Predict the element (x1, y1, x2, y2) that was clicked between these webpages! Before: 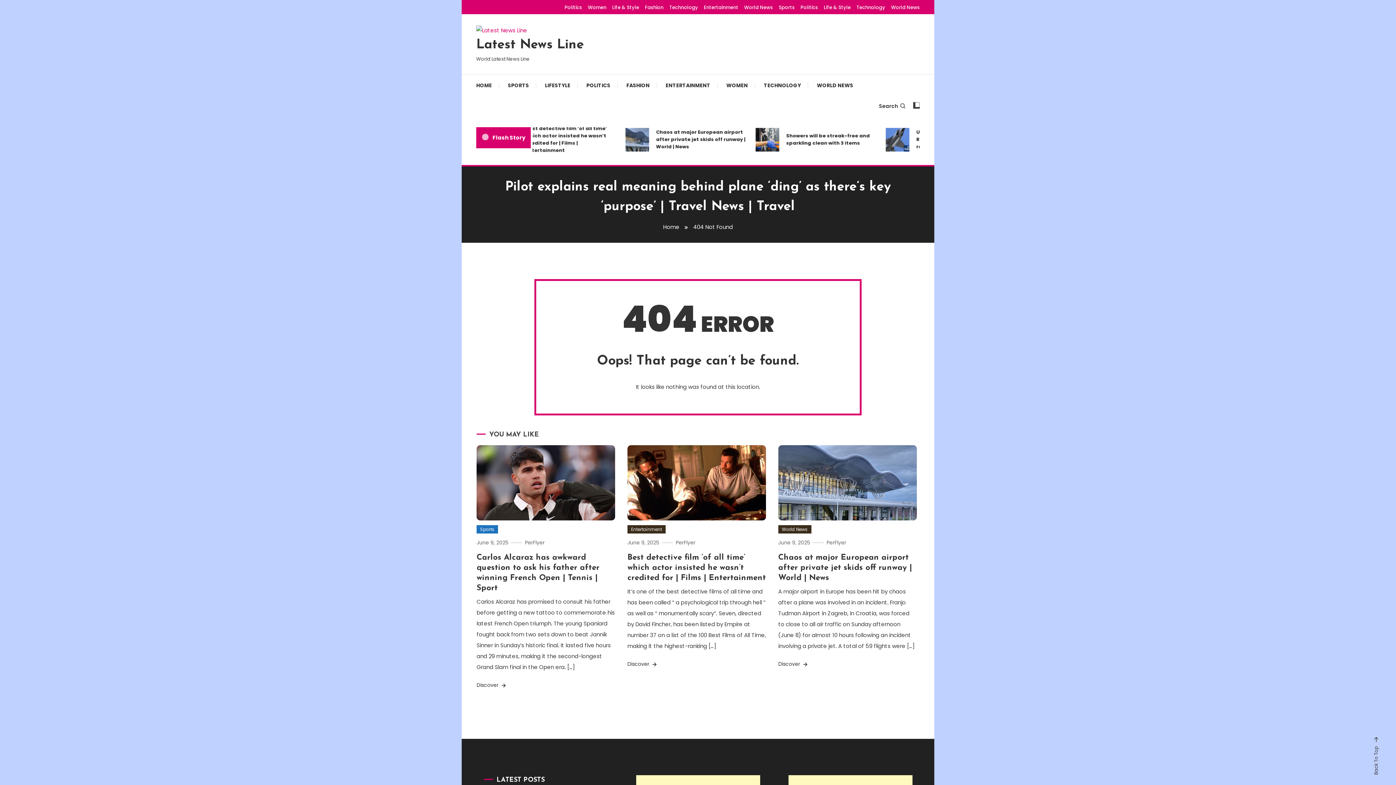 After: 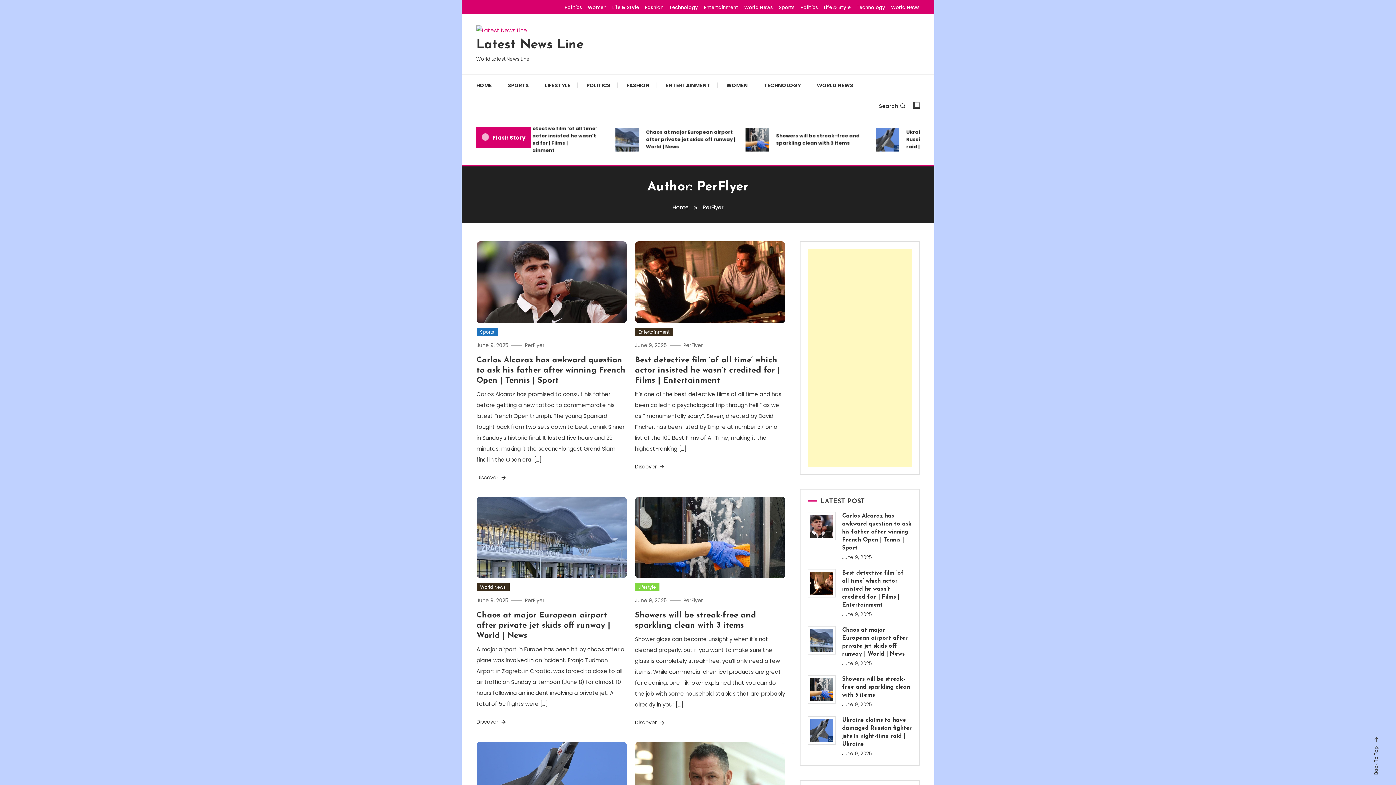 Action: label: PerFlyer bbox: (675, 539, 695, 546)